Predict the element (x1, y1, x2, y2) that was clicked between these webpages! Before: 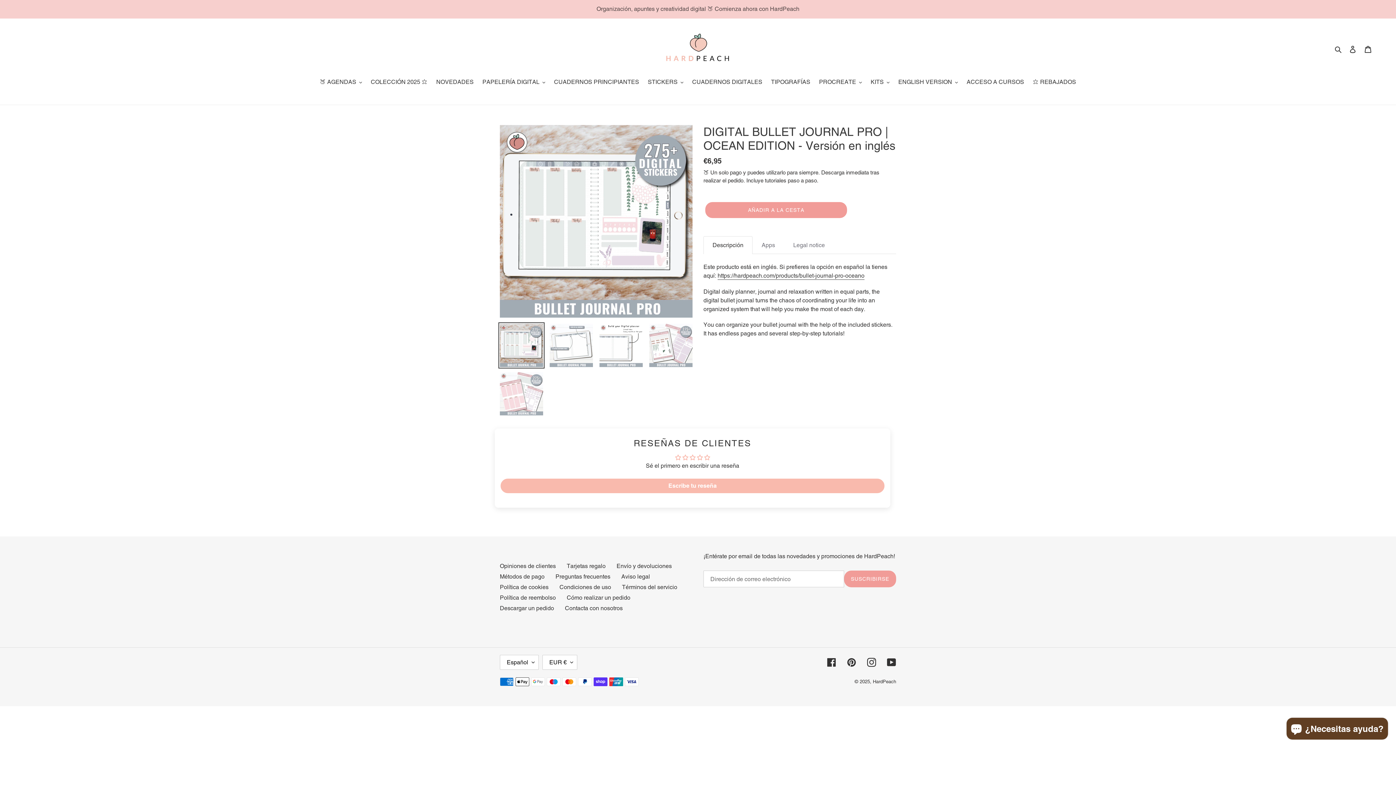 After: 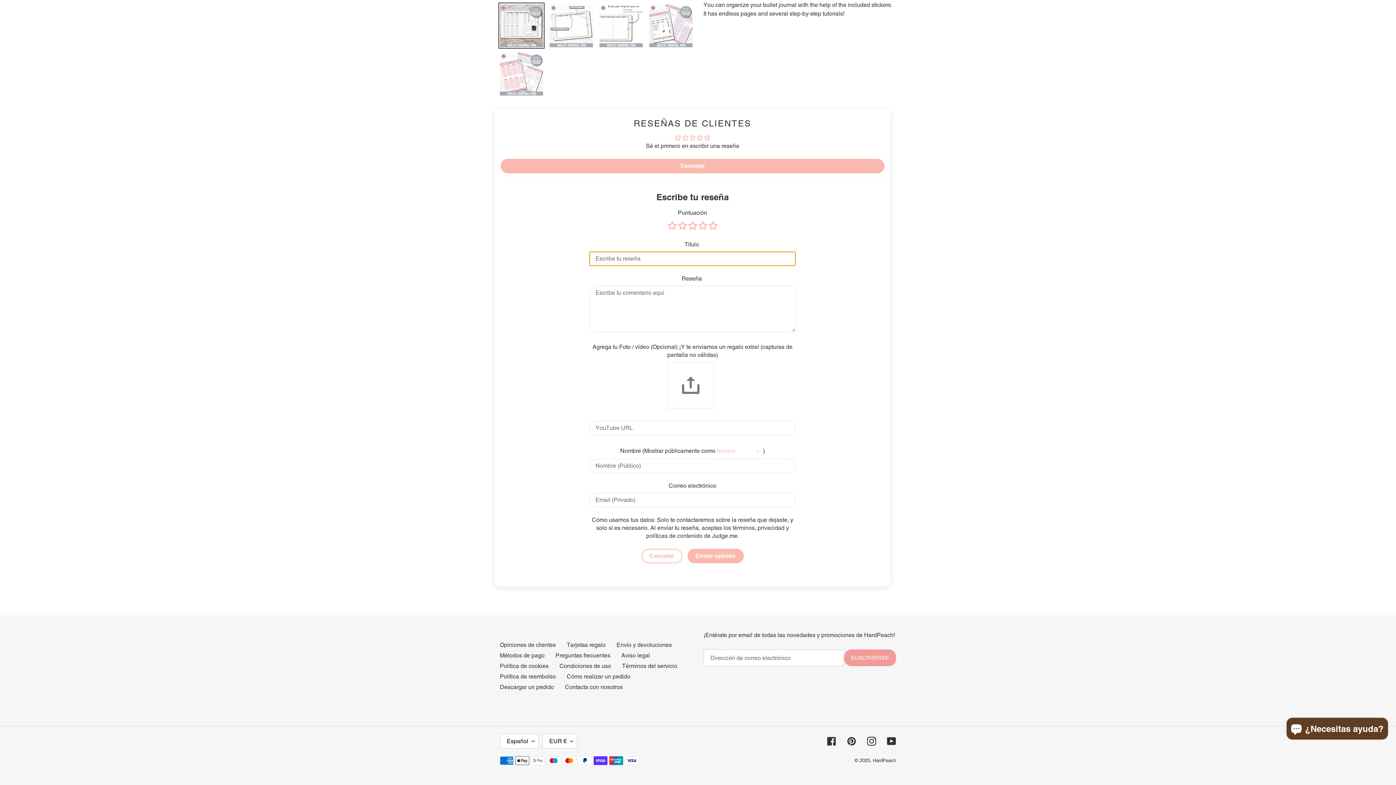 Action: label: Escribe tu reseña bbox: (500, 478, 884, 493)